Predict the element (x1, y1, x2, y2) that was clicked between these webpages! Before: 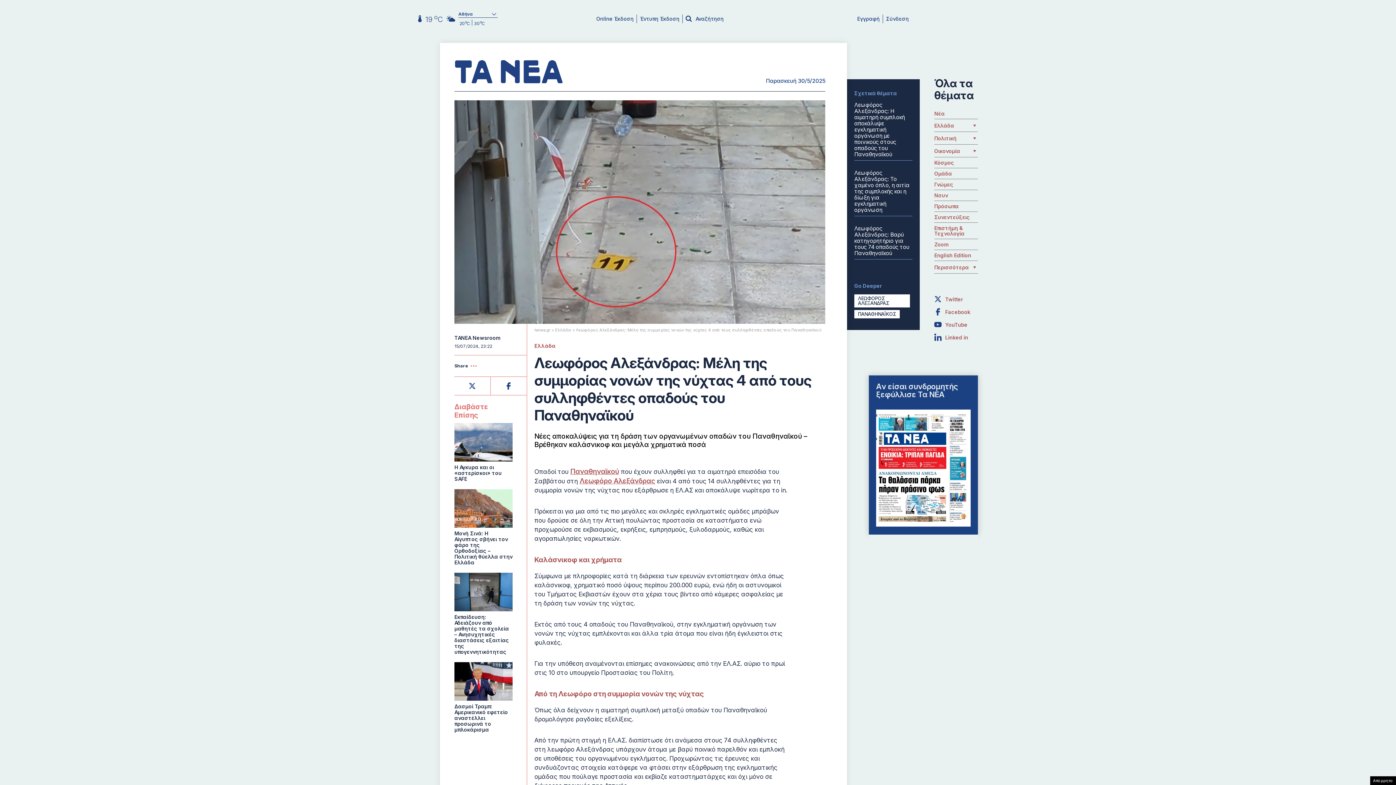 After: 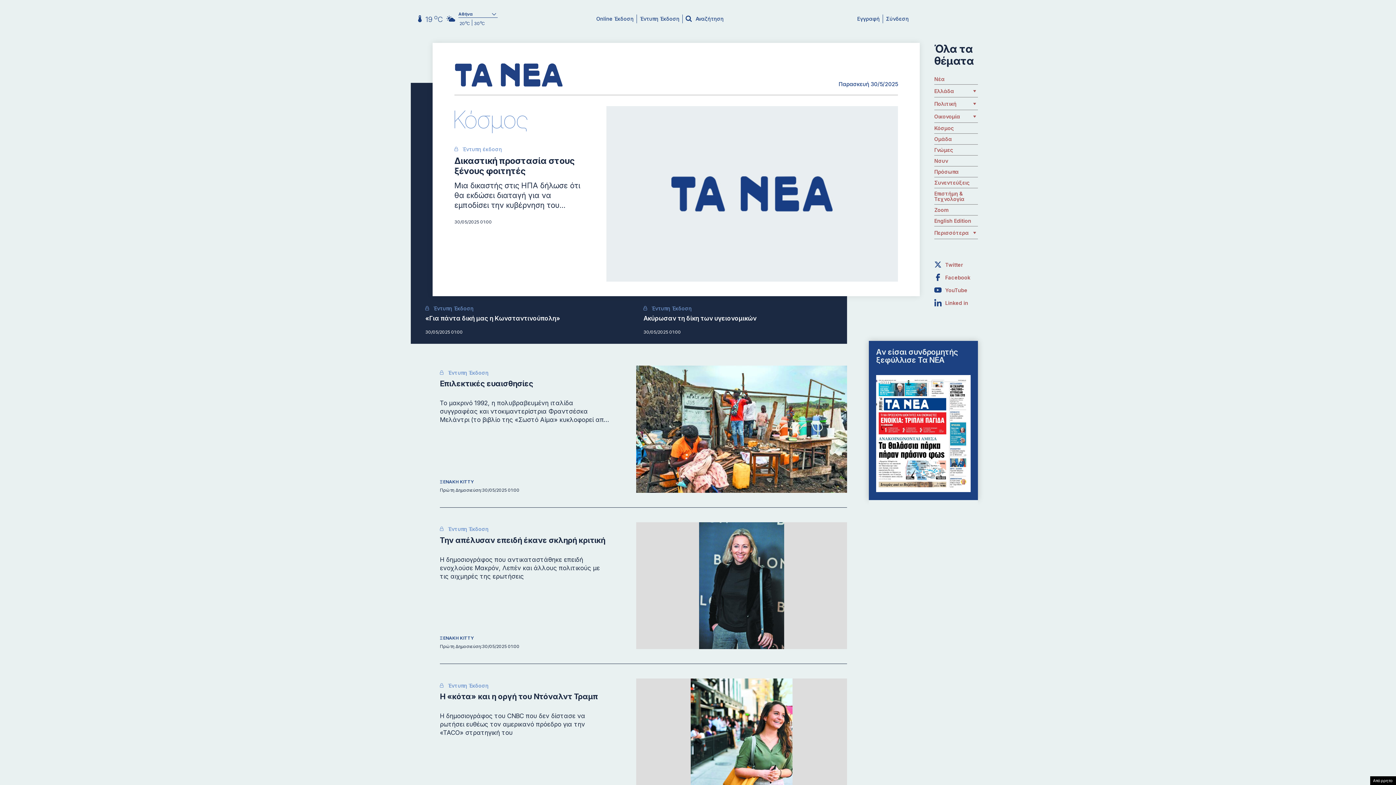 Action: bbox: (934, 160, 954, 165) label: Κόσμος